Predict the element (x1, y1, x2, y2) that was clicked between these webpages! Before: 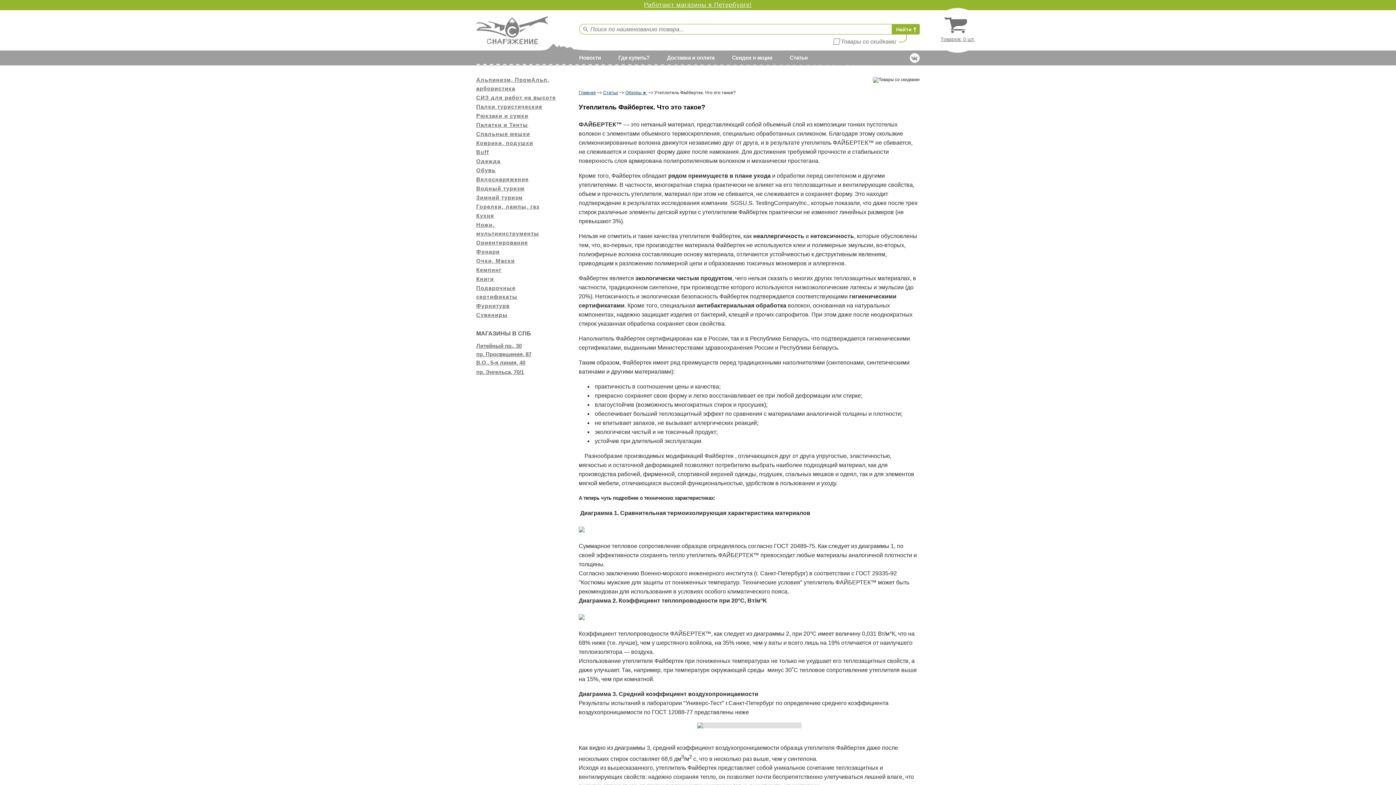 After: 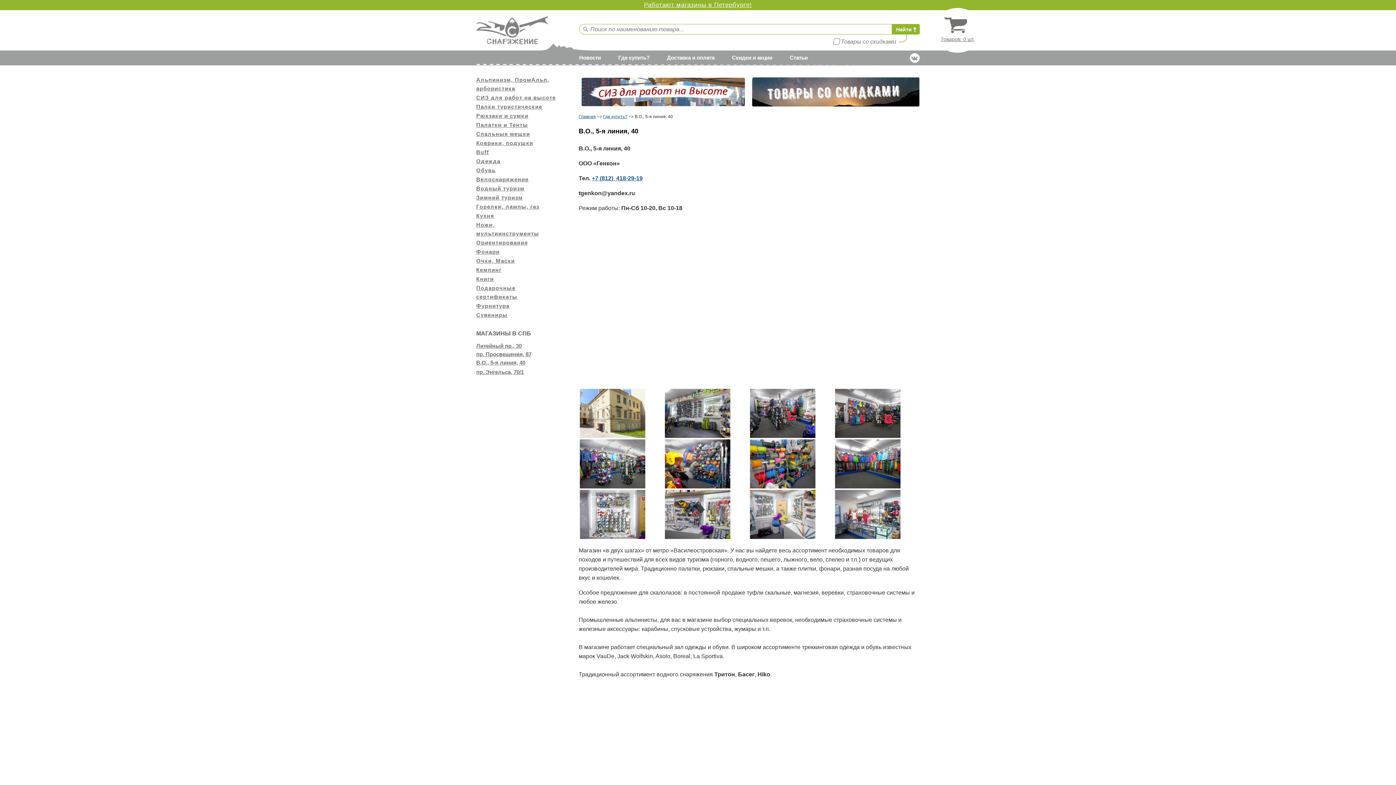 Action: label: В.О., 5-я линия, 40 bbox: (476, 359, 525, 365)